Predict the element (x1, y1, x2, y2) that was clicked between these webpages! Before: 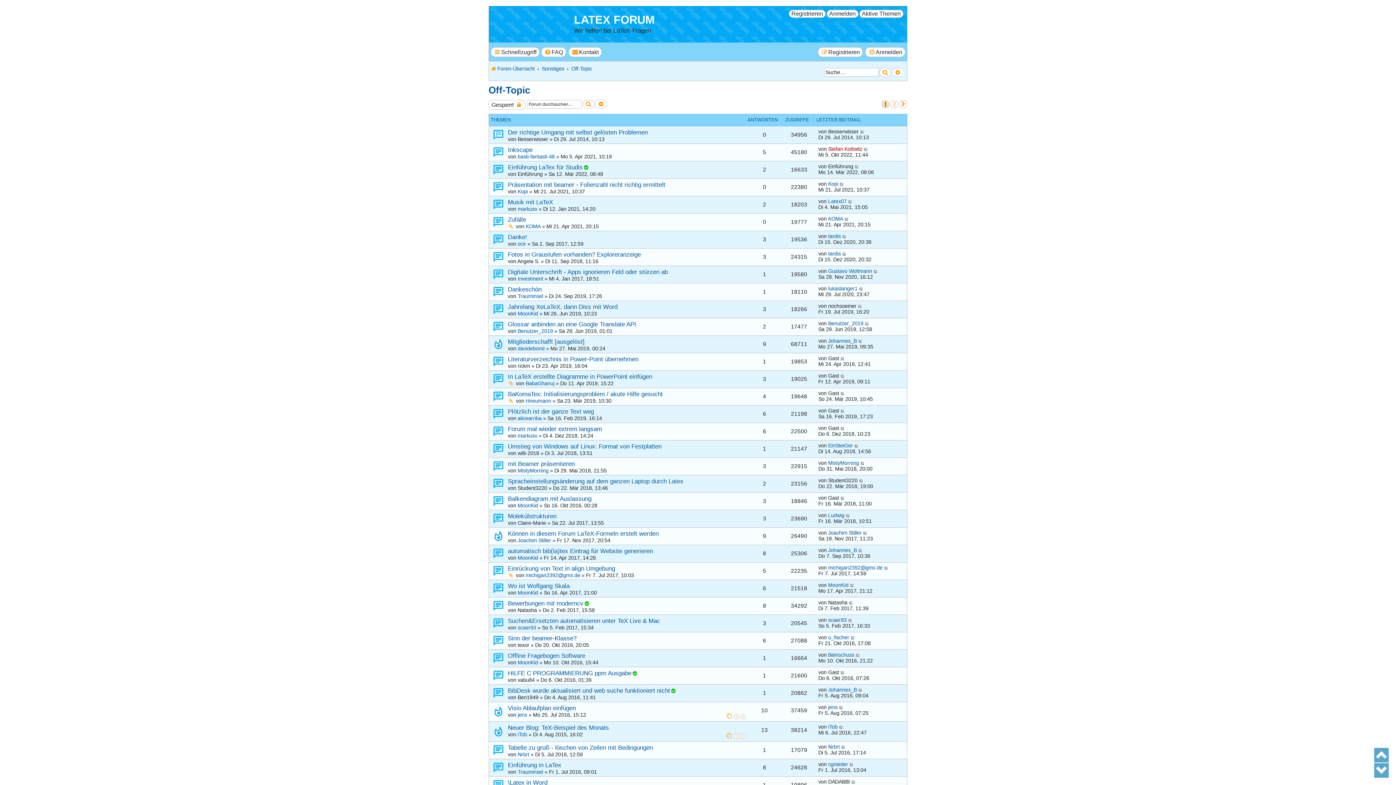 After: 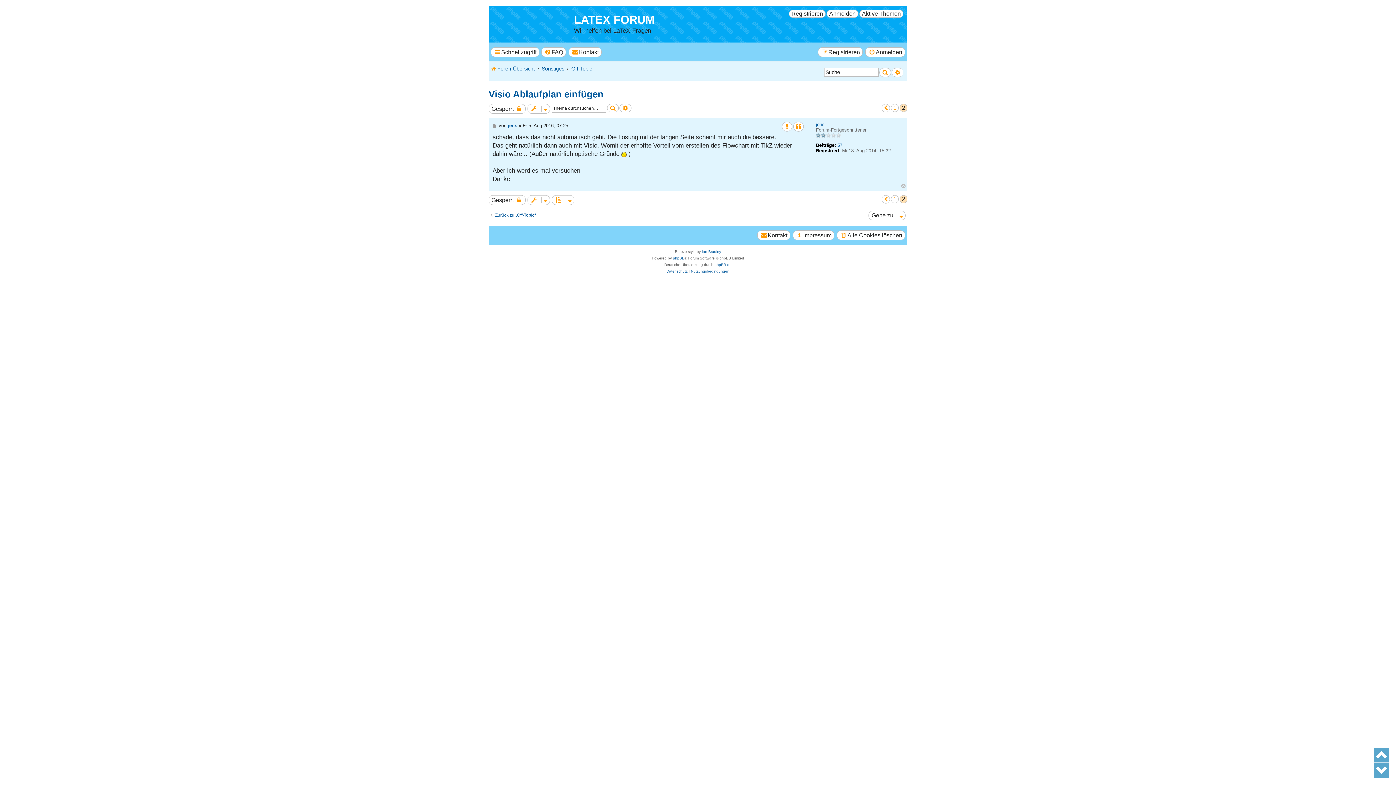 Action: bbox: (740, 714, 745, 719) label: 2